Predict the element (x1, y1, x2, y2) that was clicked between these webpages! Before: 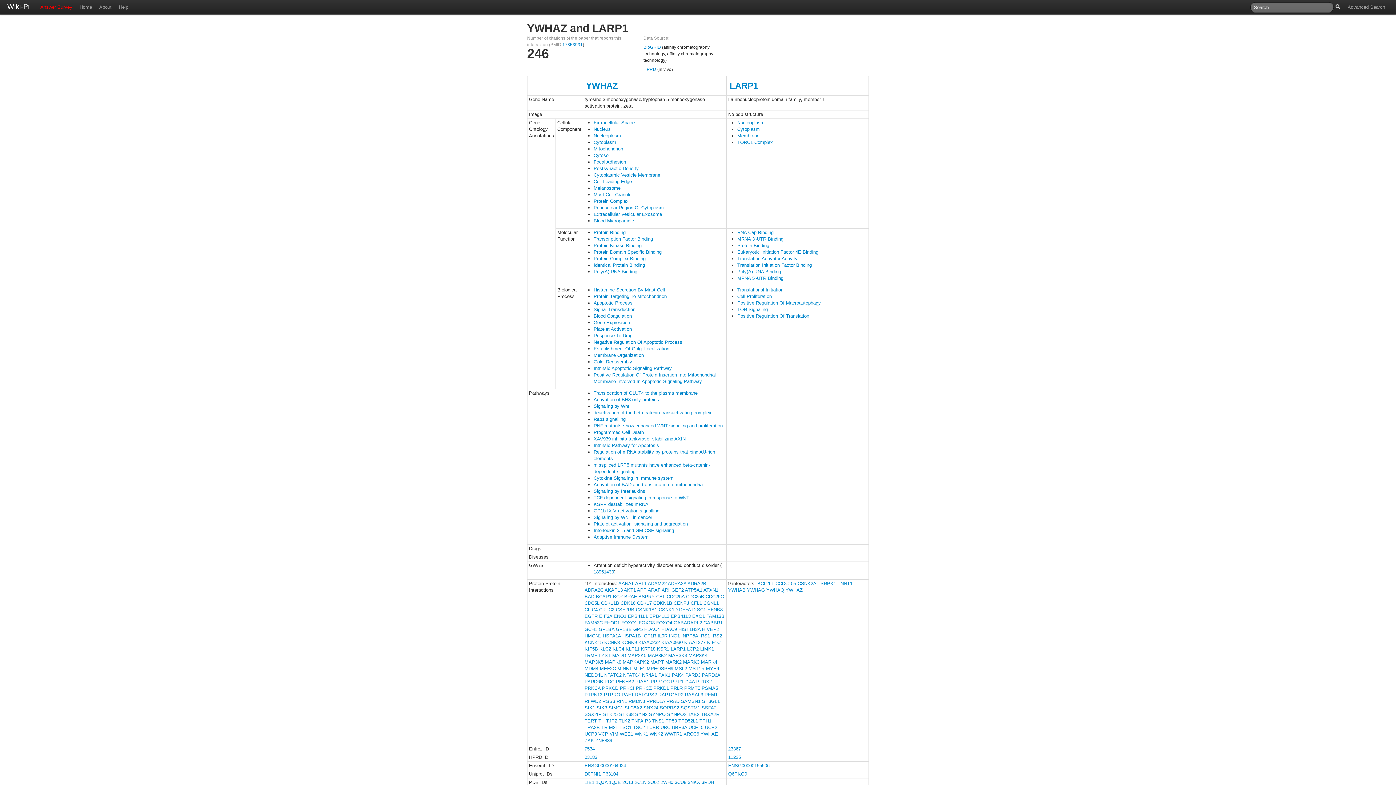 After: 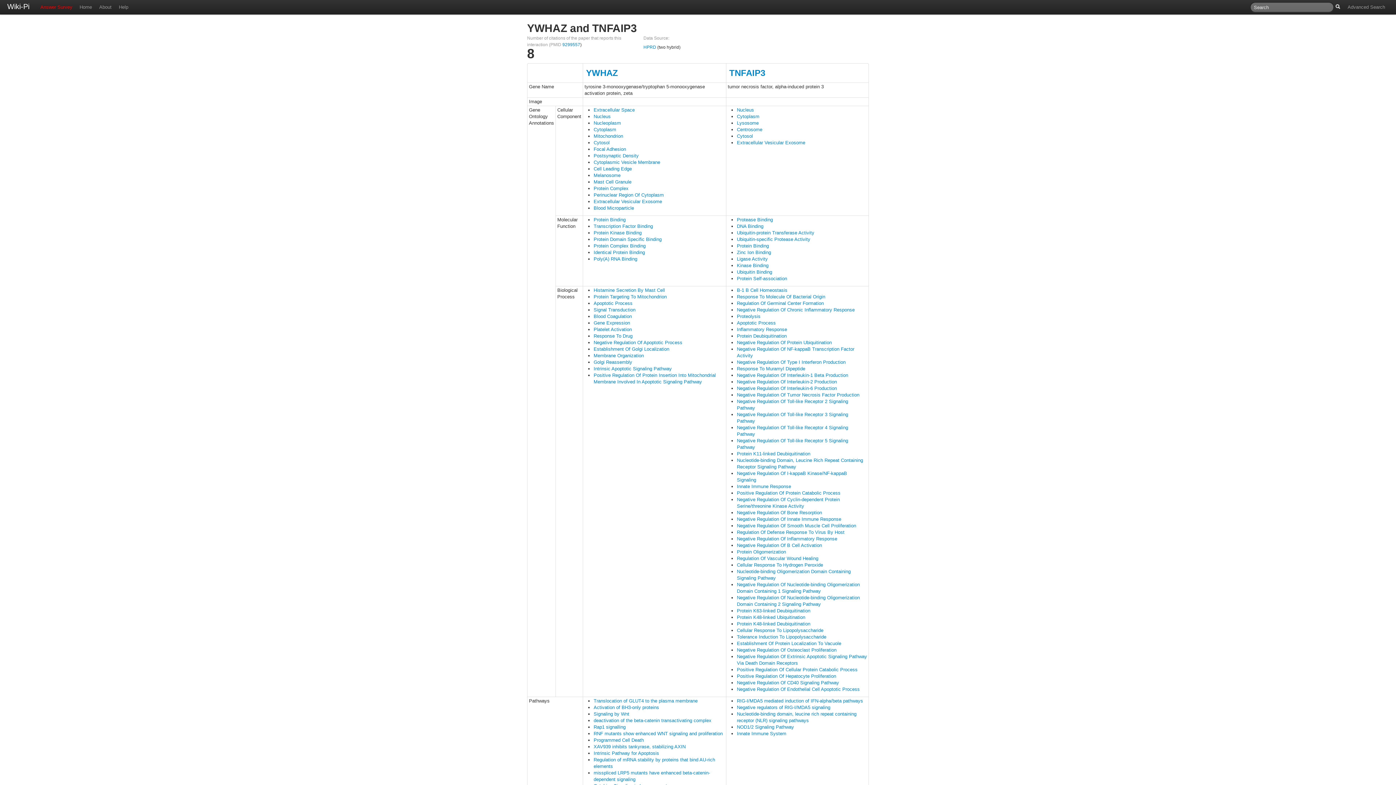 Action: bbox: (631, 718, 650, 724) label: TNFAIP3